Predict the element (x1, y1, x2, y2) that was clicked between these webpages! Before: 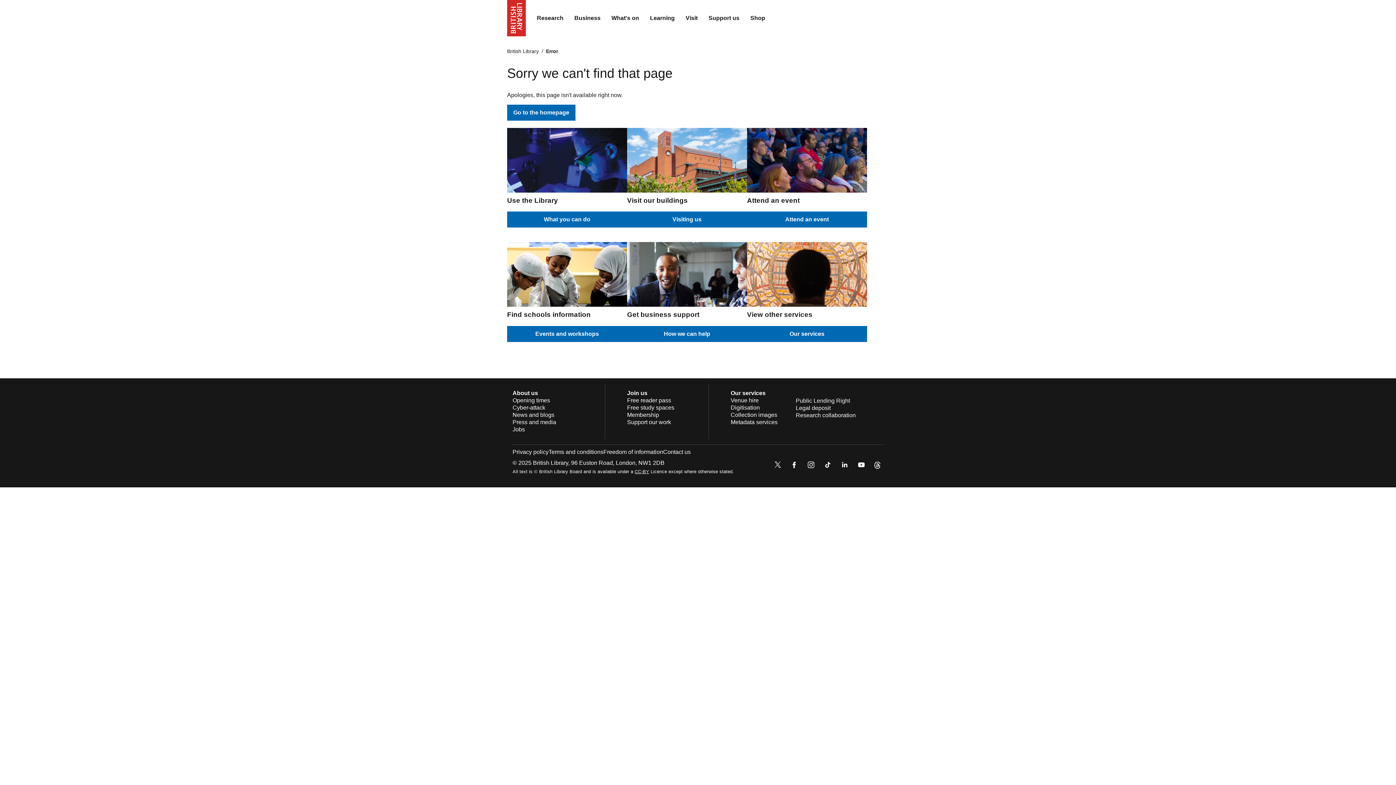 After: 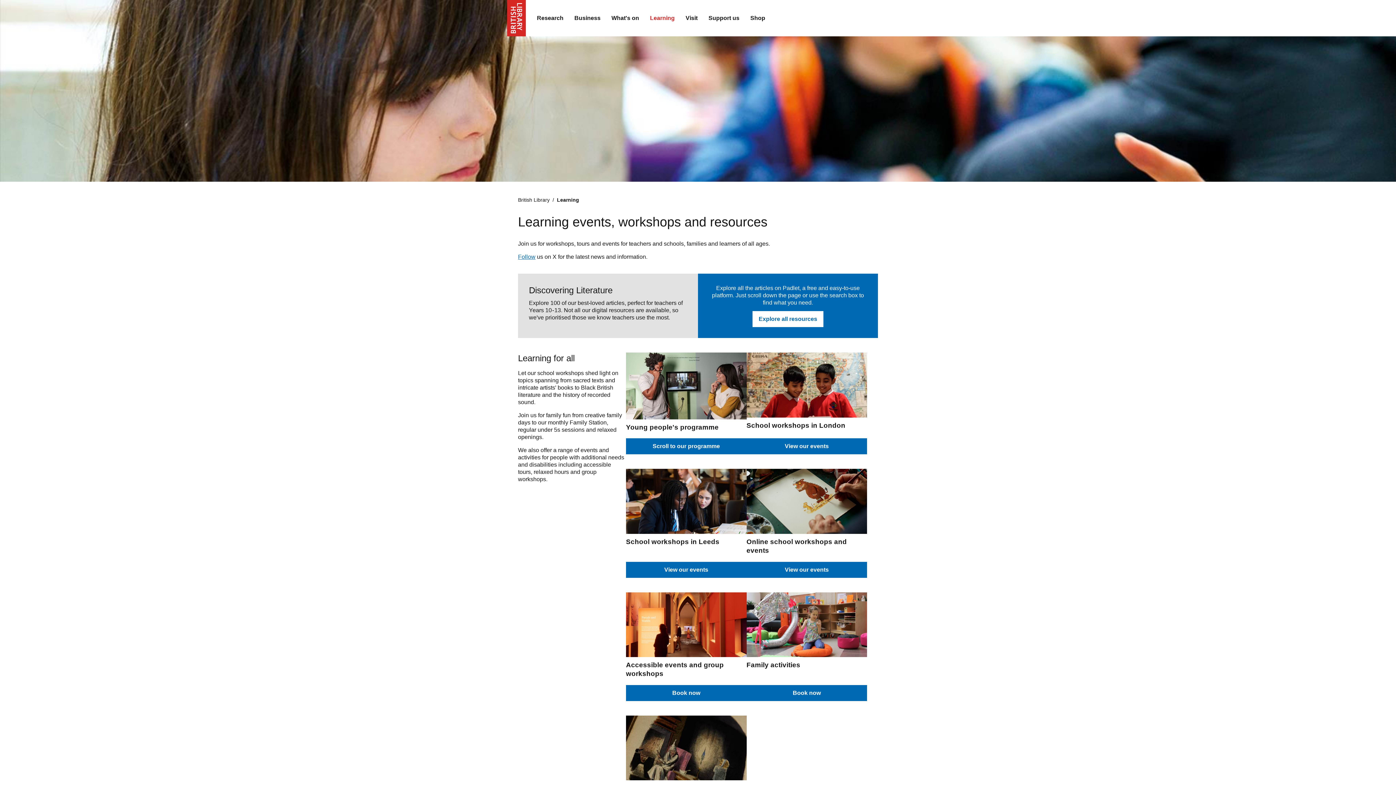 Action: label: Events and workshops bbox: (507, 326, 627, 342)